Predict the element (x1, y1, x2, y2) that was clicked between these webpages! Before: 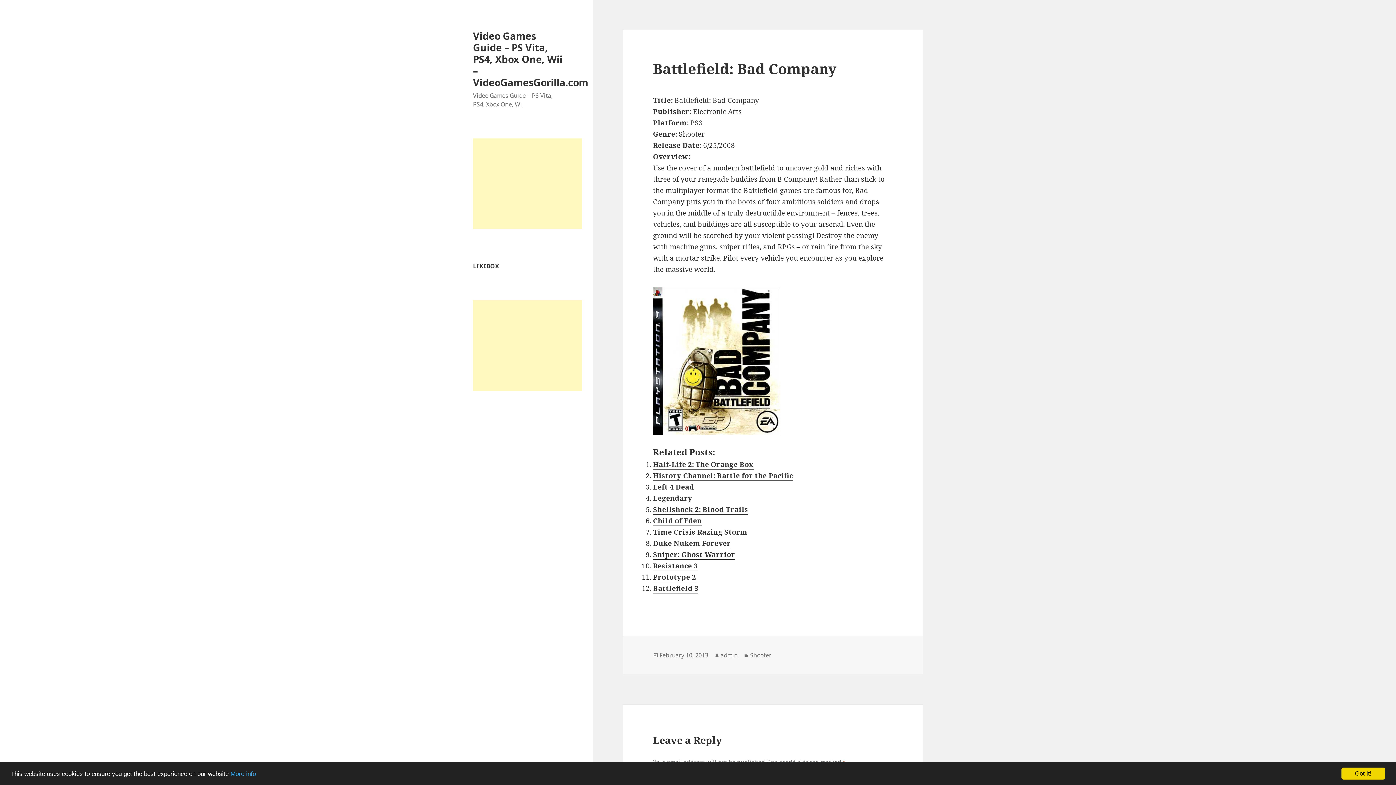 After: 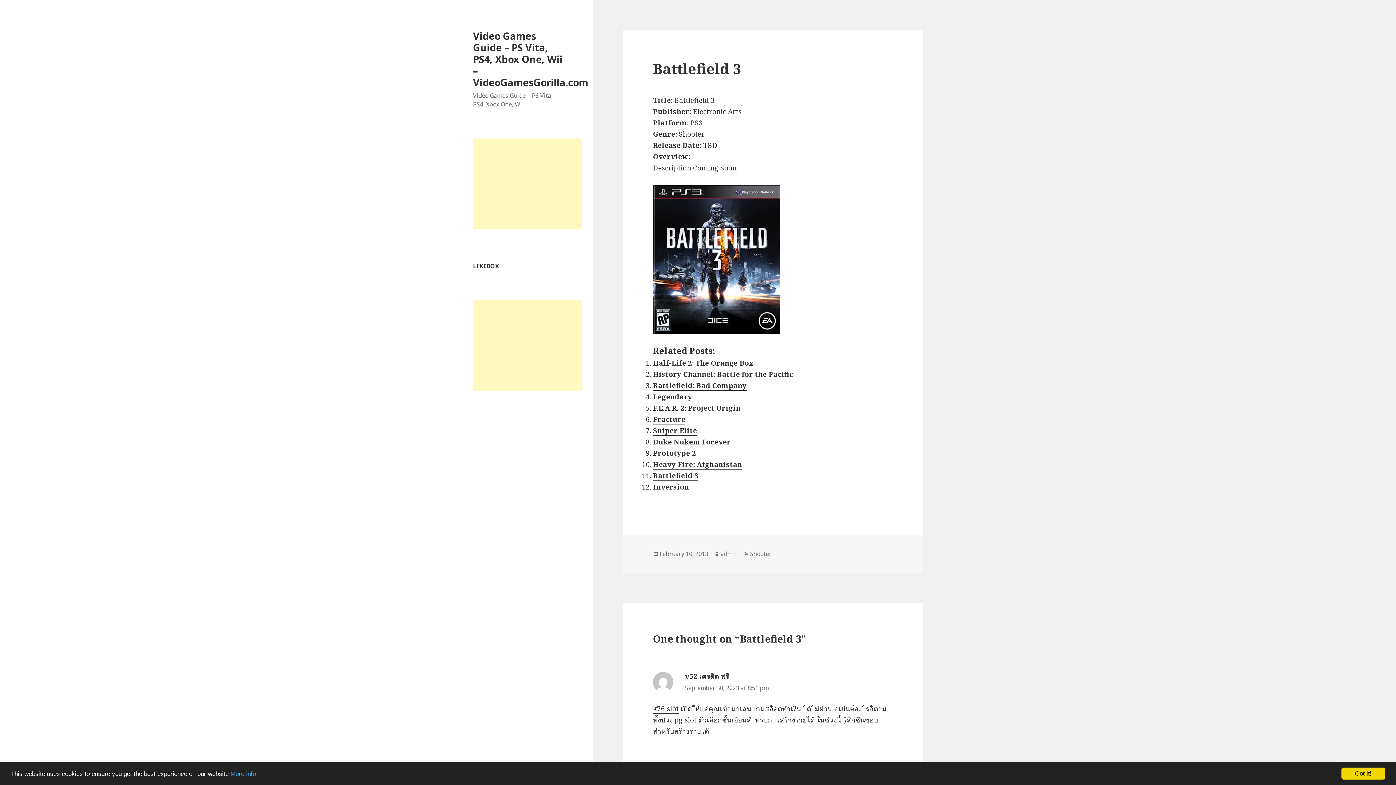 Action: bbox: (653, 584, 698, 593) label: Battlefield 3